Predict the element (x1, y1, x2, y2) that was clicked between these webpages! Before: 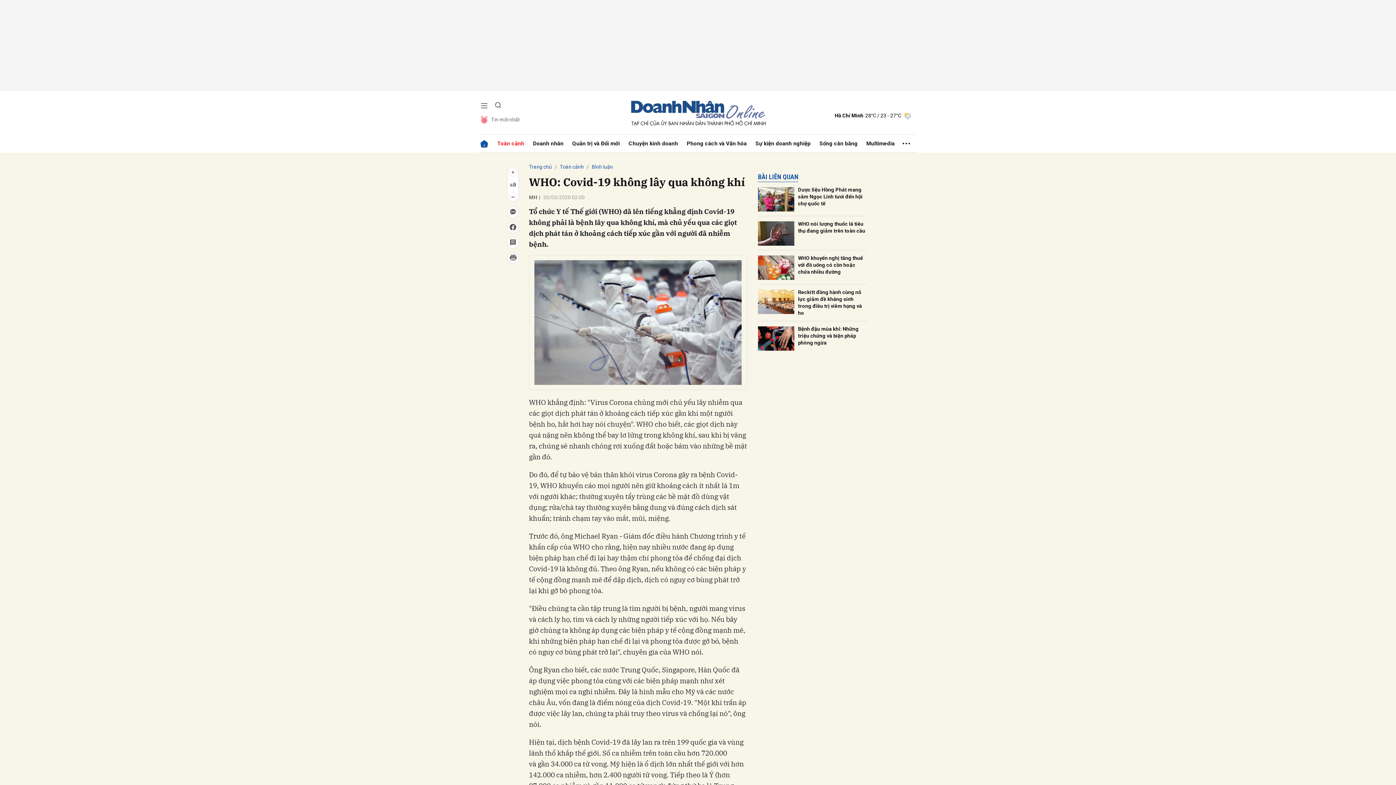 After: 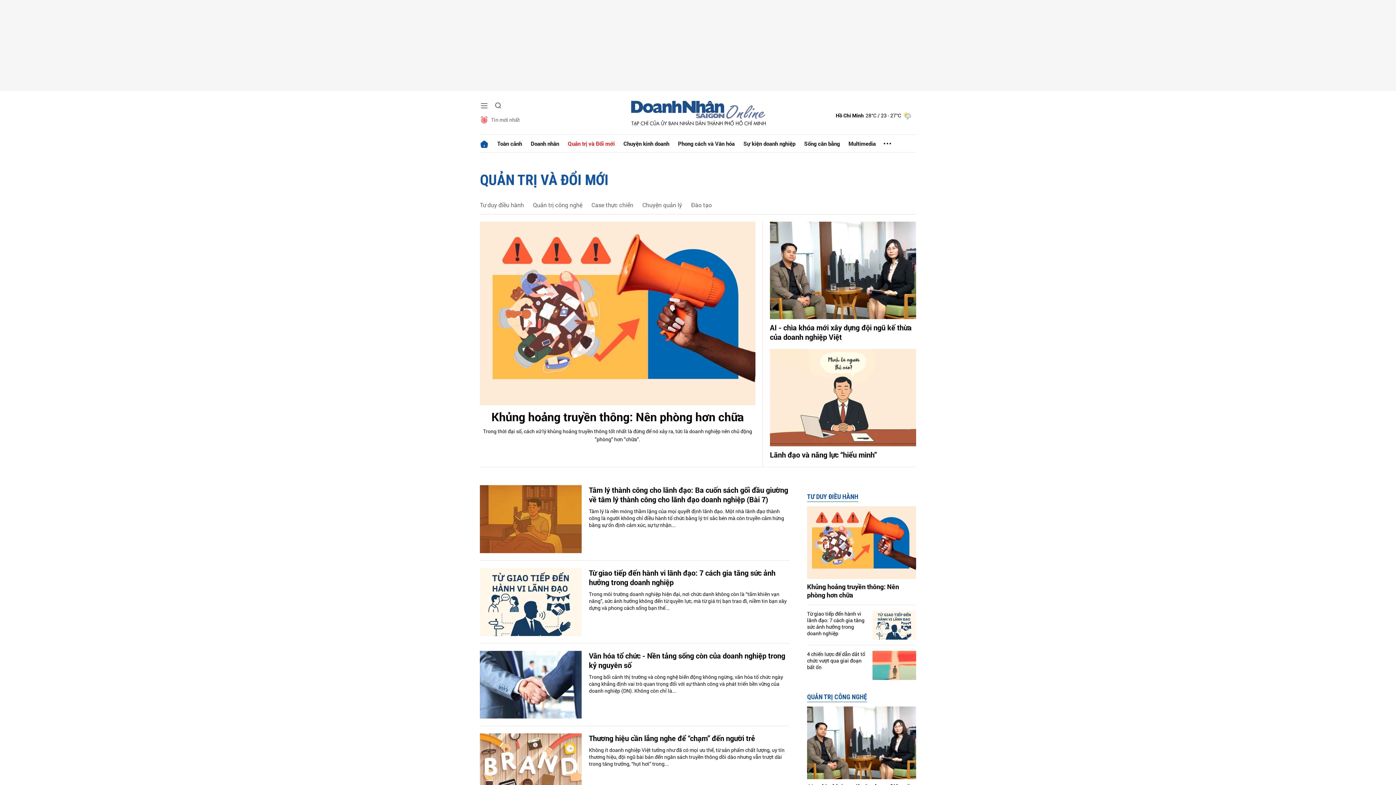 Action: label: Quản trị và Đổi mới bbox: (568, 134, 624, 152)